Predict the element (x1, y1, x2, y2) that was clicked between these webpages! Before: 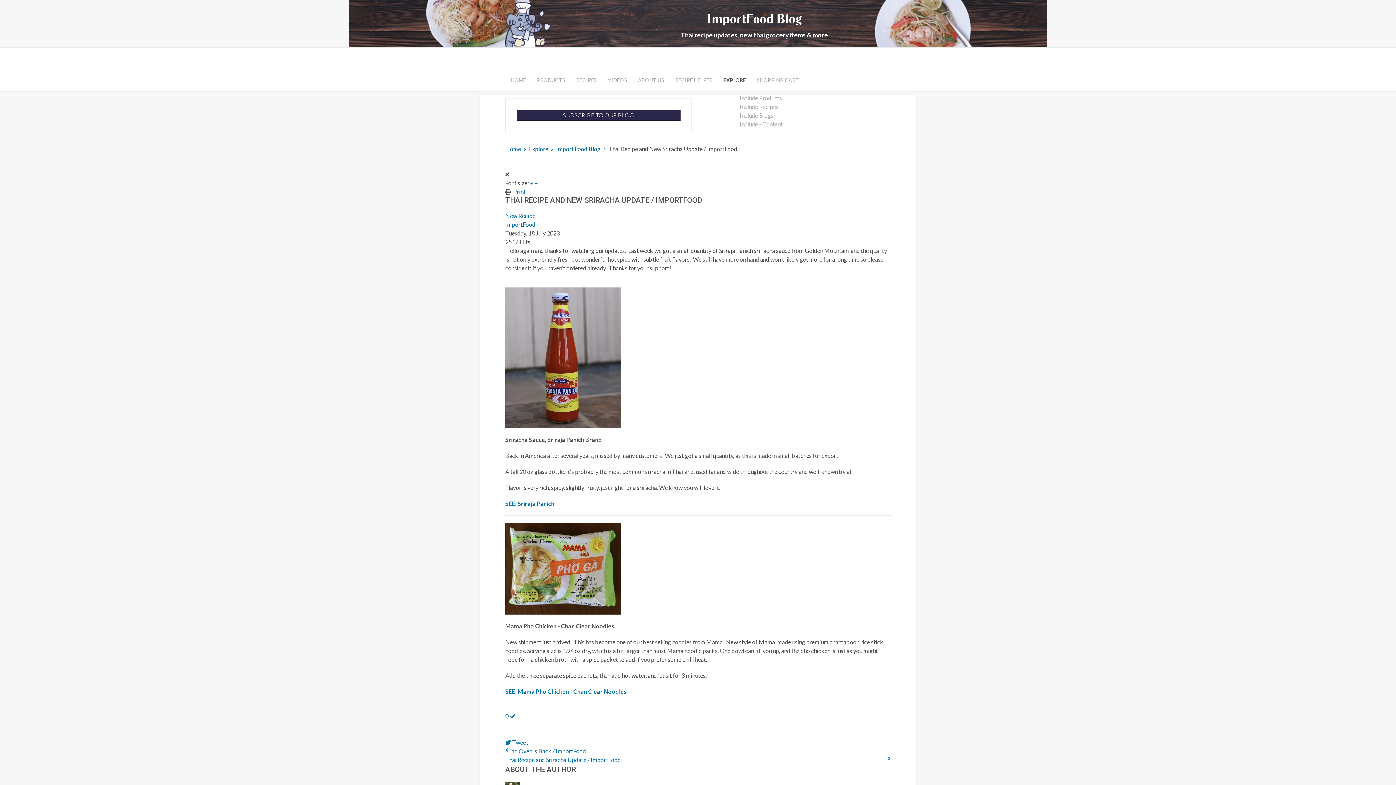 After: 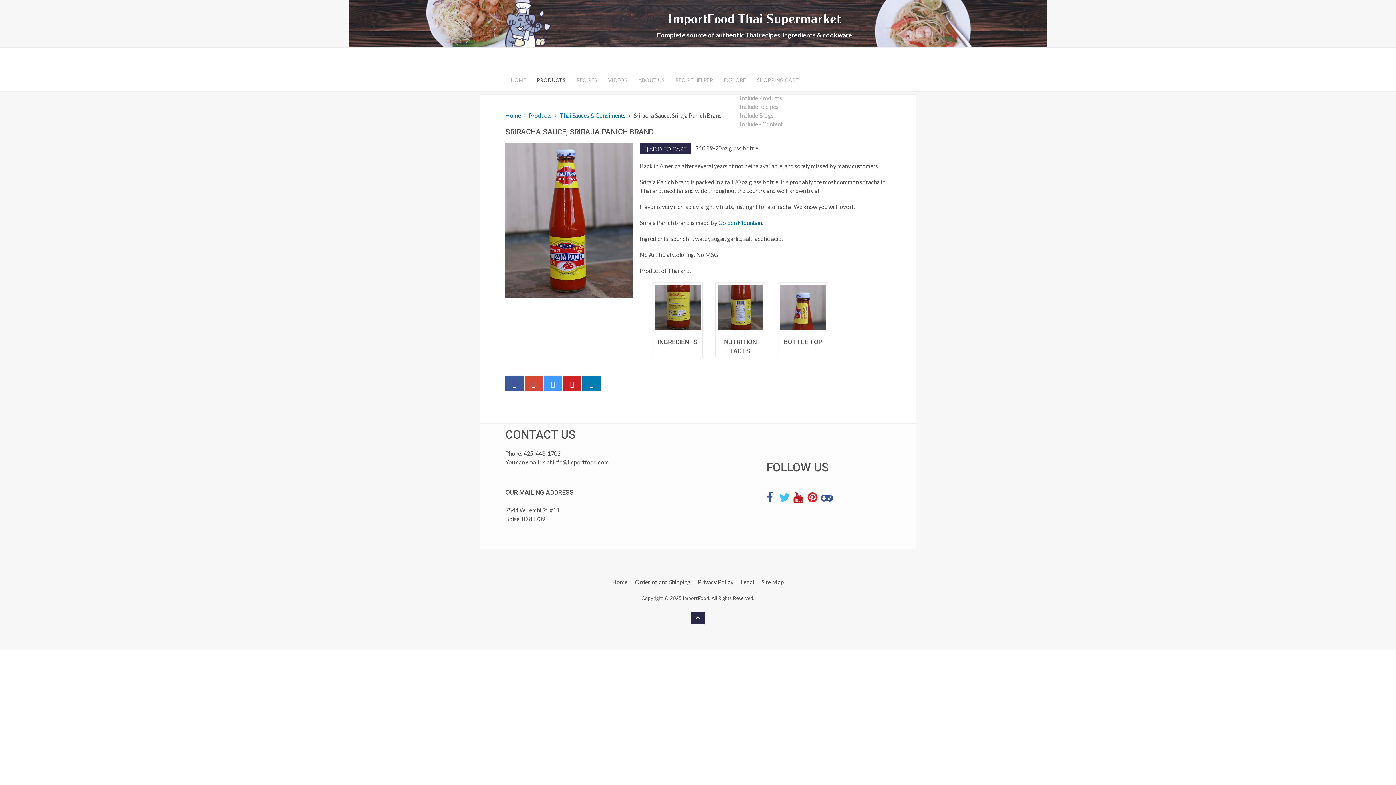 Action: bbox: (505, 353, 621, 360)